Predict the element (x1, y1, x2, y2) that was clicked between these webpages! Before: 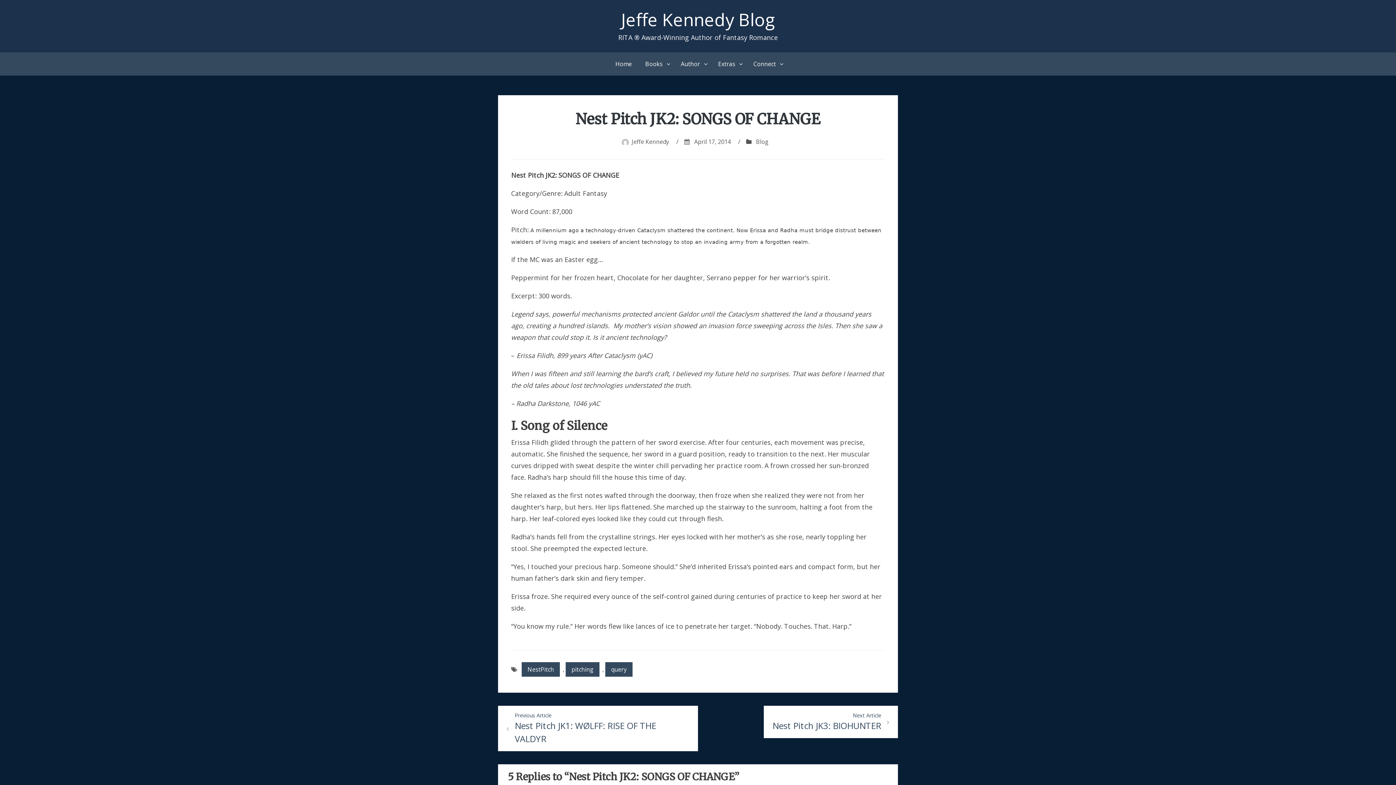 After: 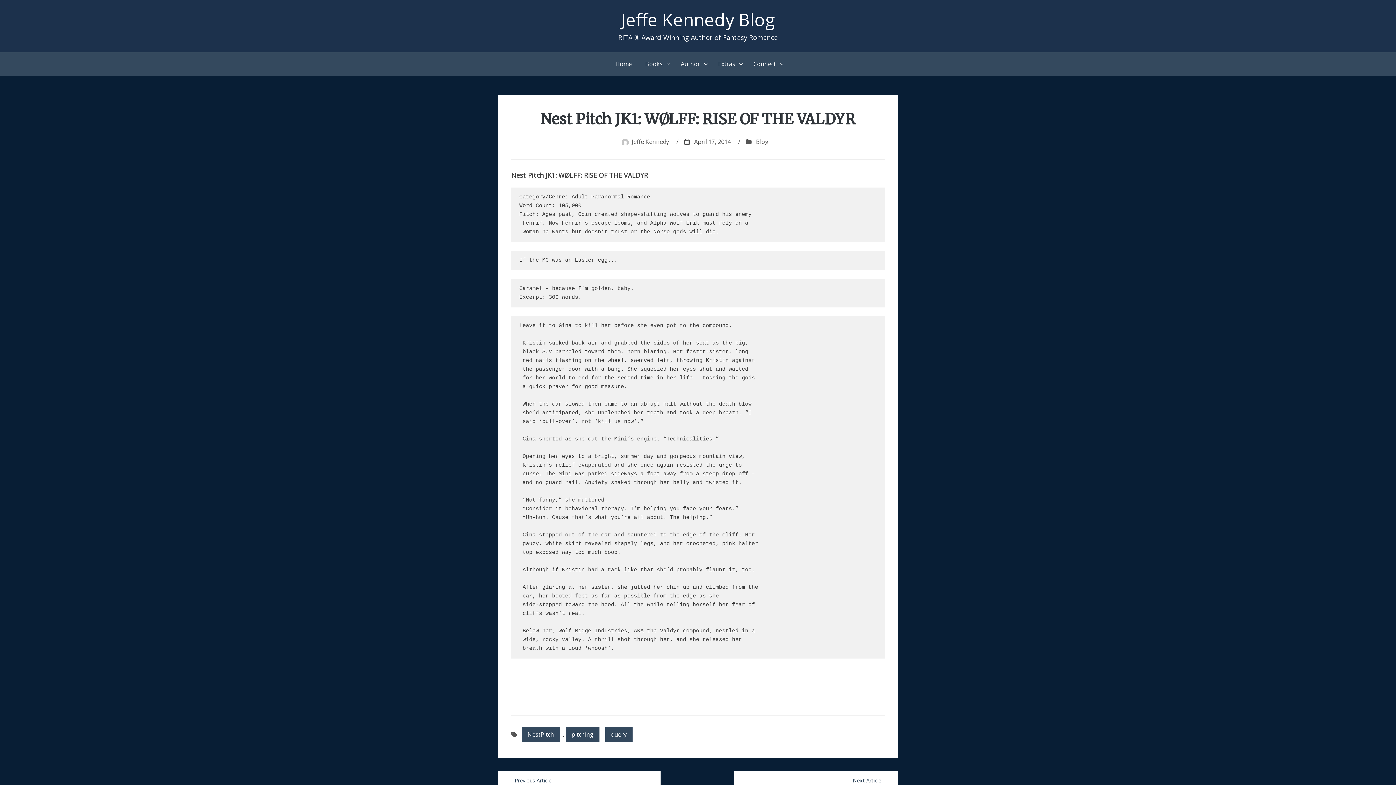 Action: bbox: (498, 706, 698, 751) label: Previous Article
Nest Pitch JK1: WØLFF: RISE OF THE VALDYR